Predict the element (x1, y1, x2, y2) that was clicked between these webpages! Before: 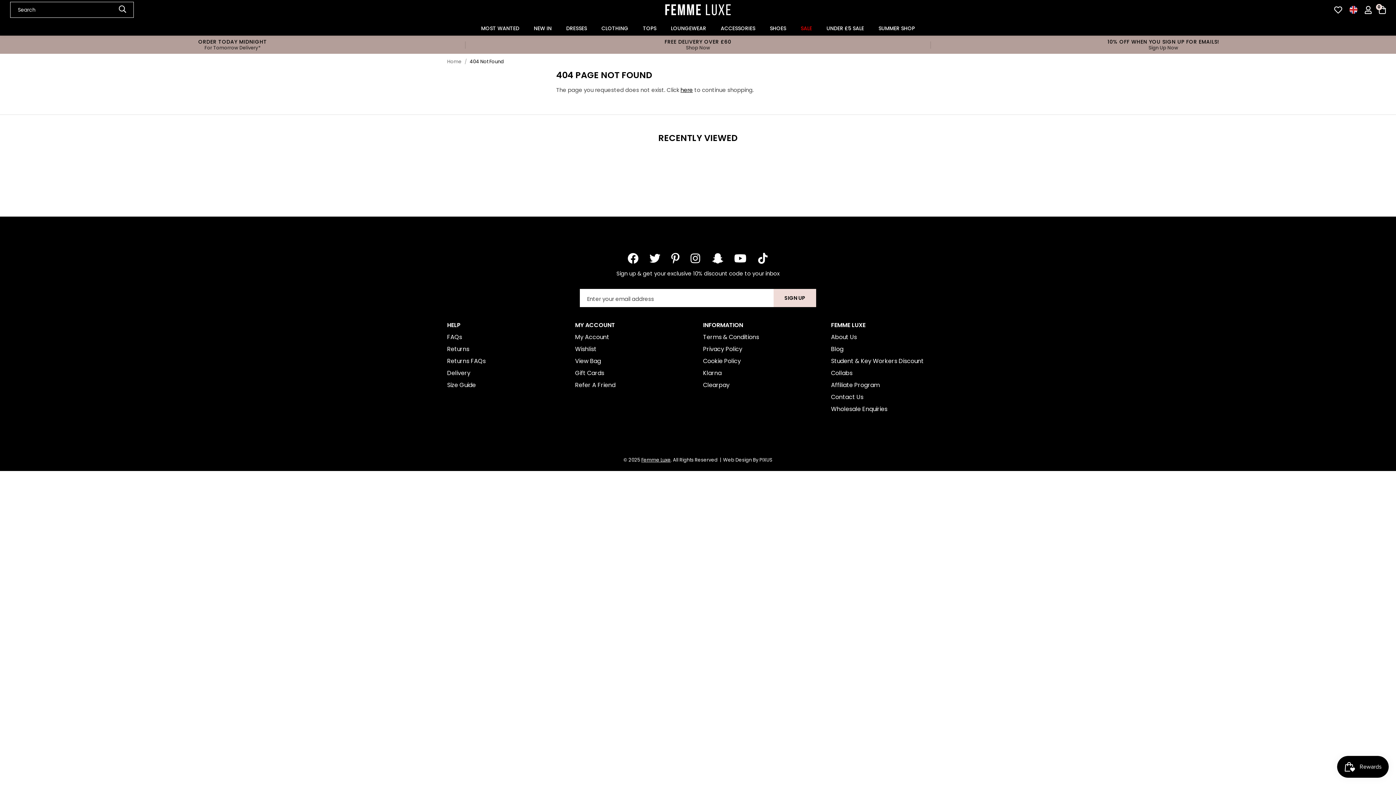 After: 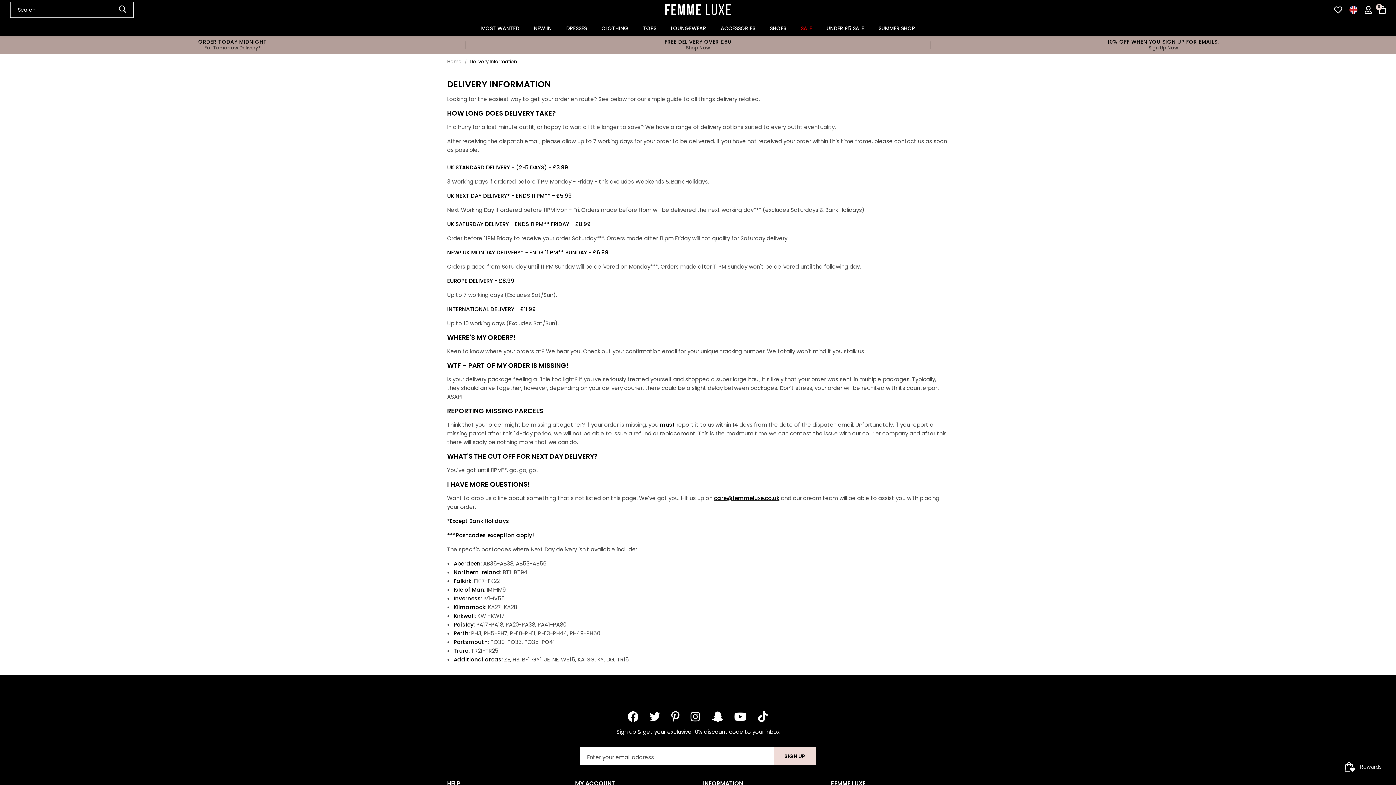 Action: label: Delivery bbox: (447, 368, 565, 377)